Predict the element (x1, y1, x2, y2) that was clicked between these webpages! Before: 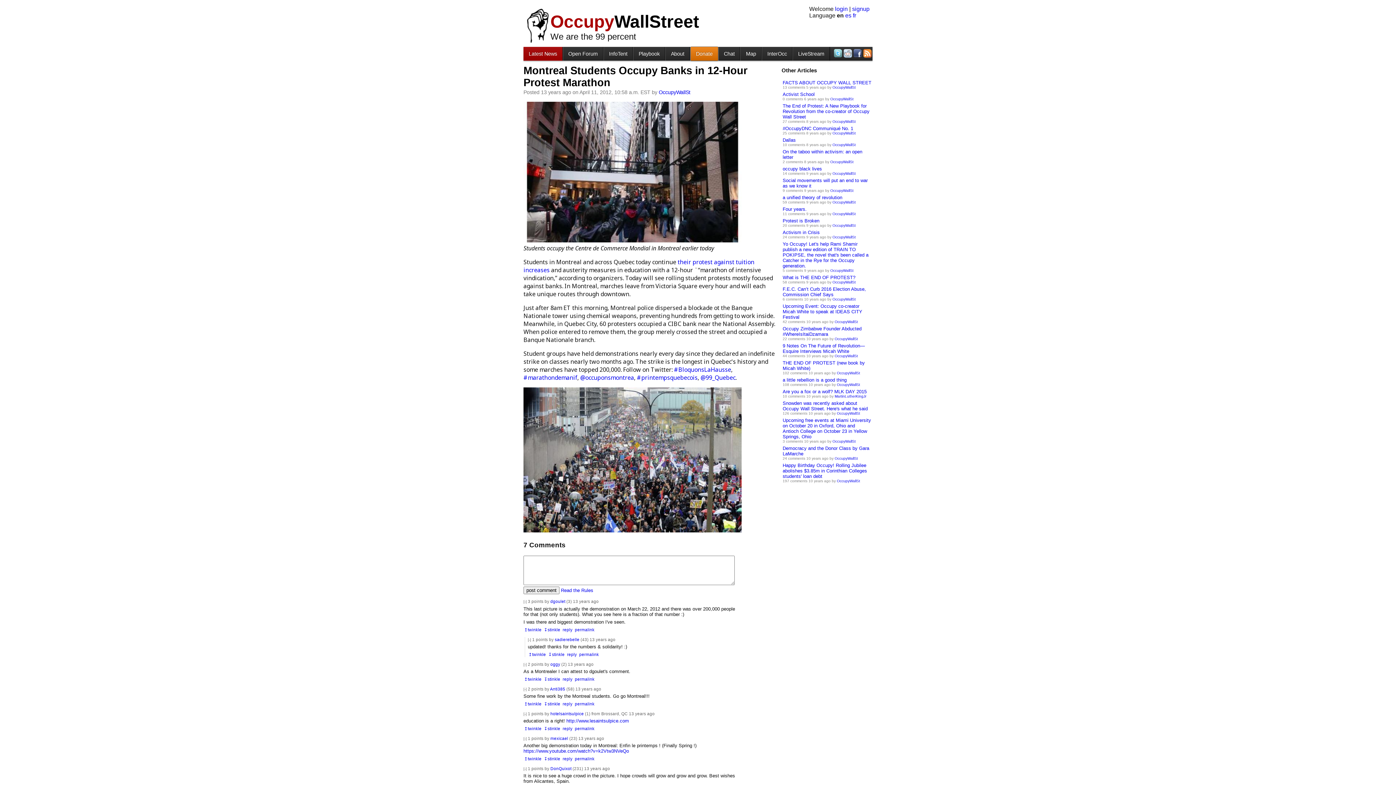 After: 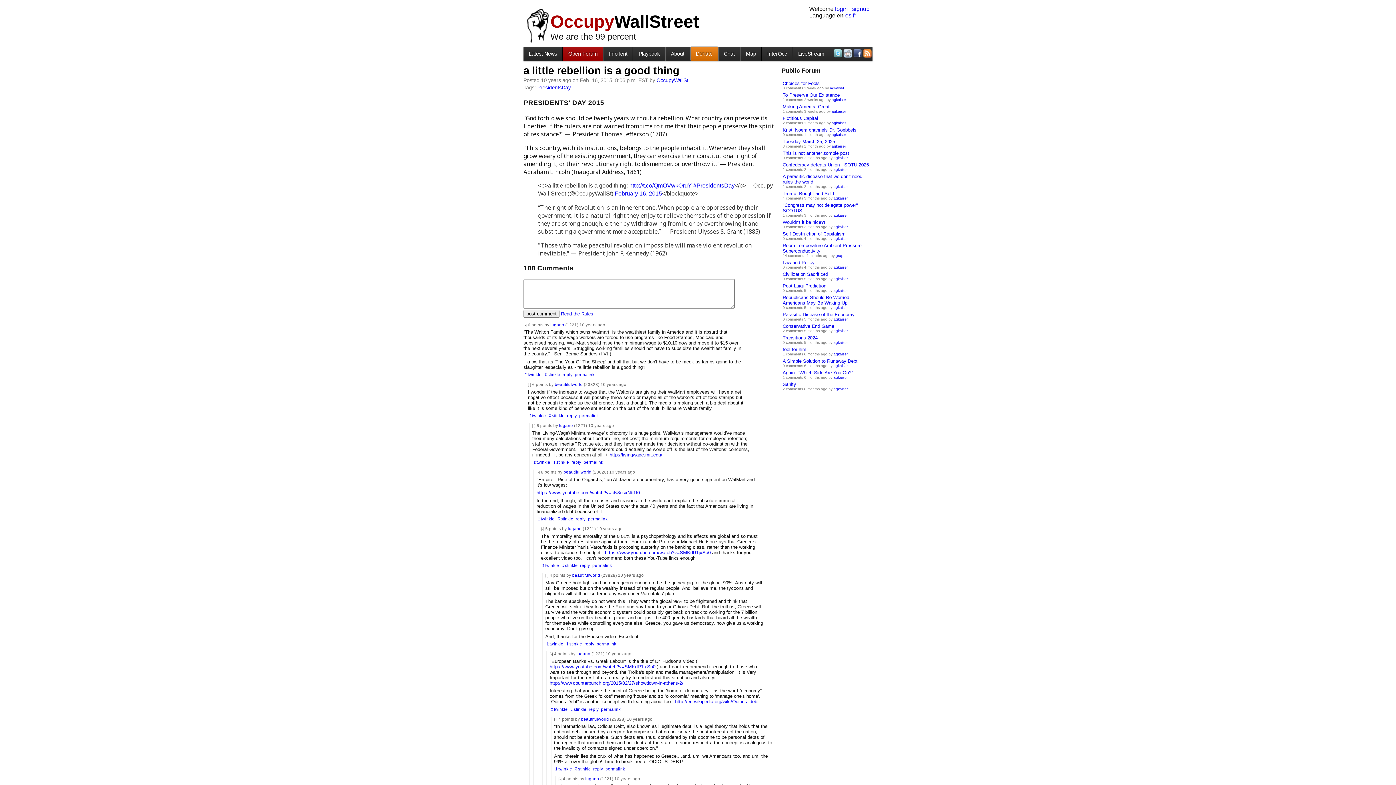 Action: bbox: (782, 377, 846, 382) label: a little rebellion is a good thing